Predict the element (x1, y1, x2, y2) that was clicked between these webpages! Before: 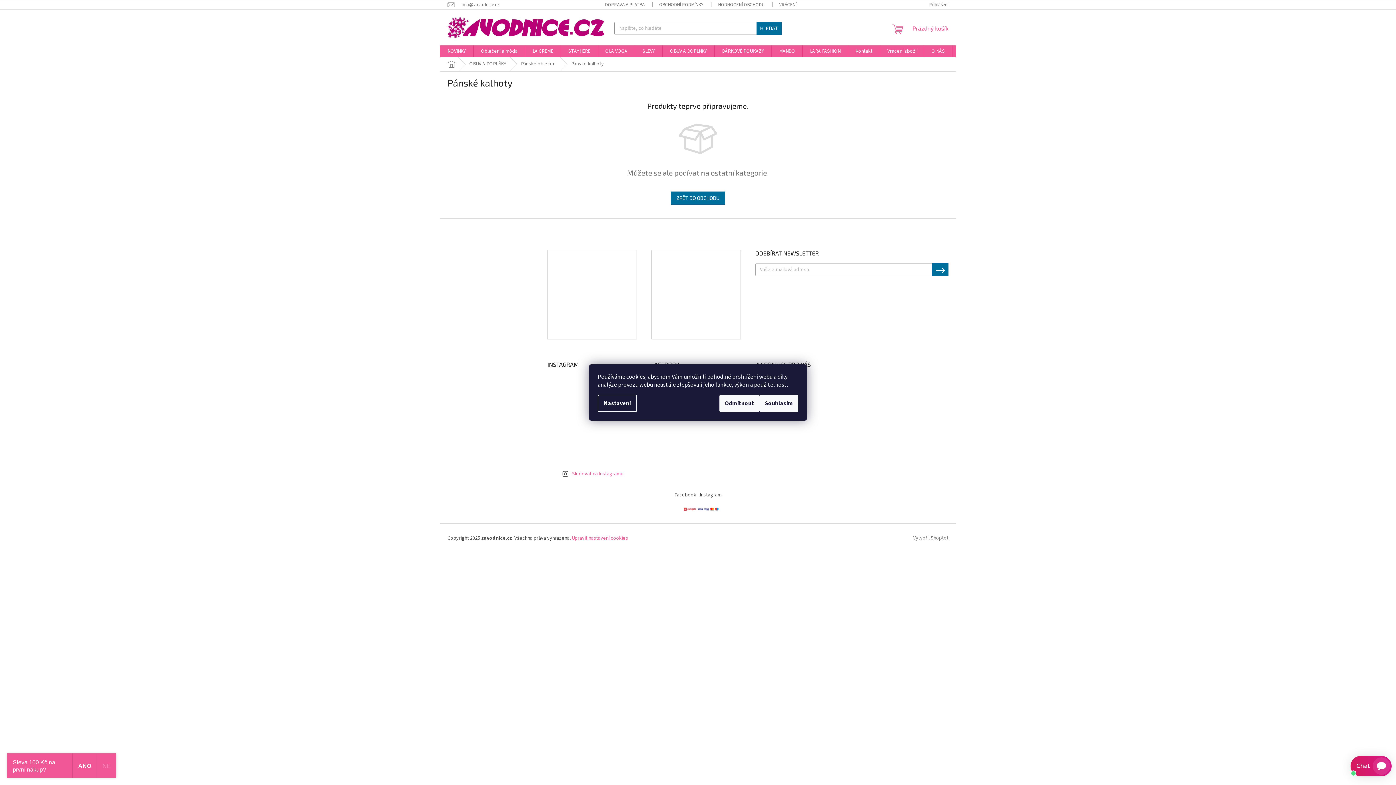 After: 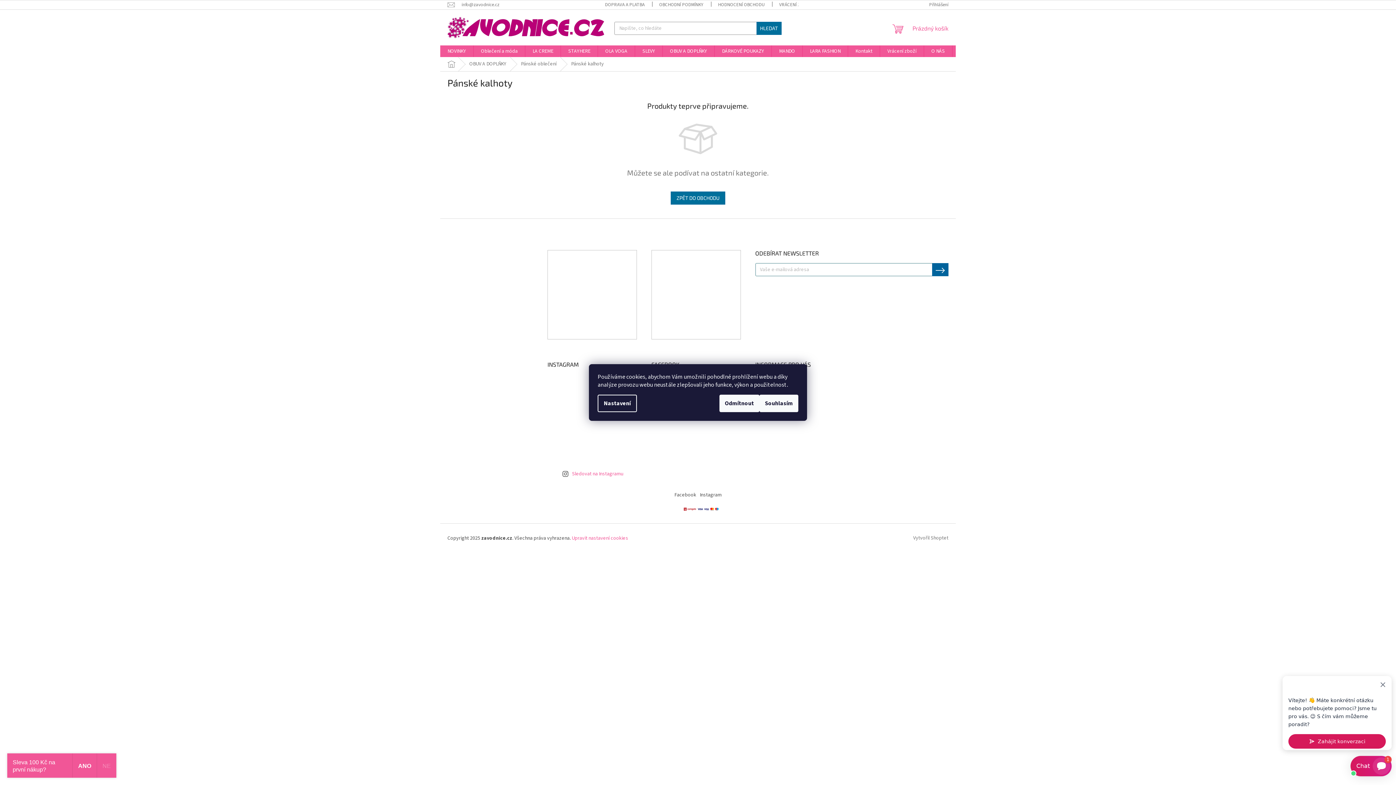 Action: label: PŘIHLÁSIT SE bbox: (932, 263, 948, 276)